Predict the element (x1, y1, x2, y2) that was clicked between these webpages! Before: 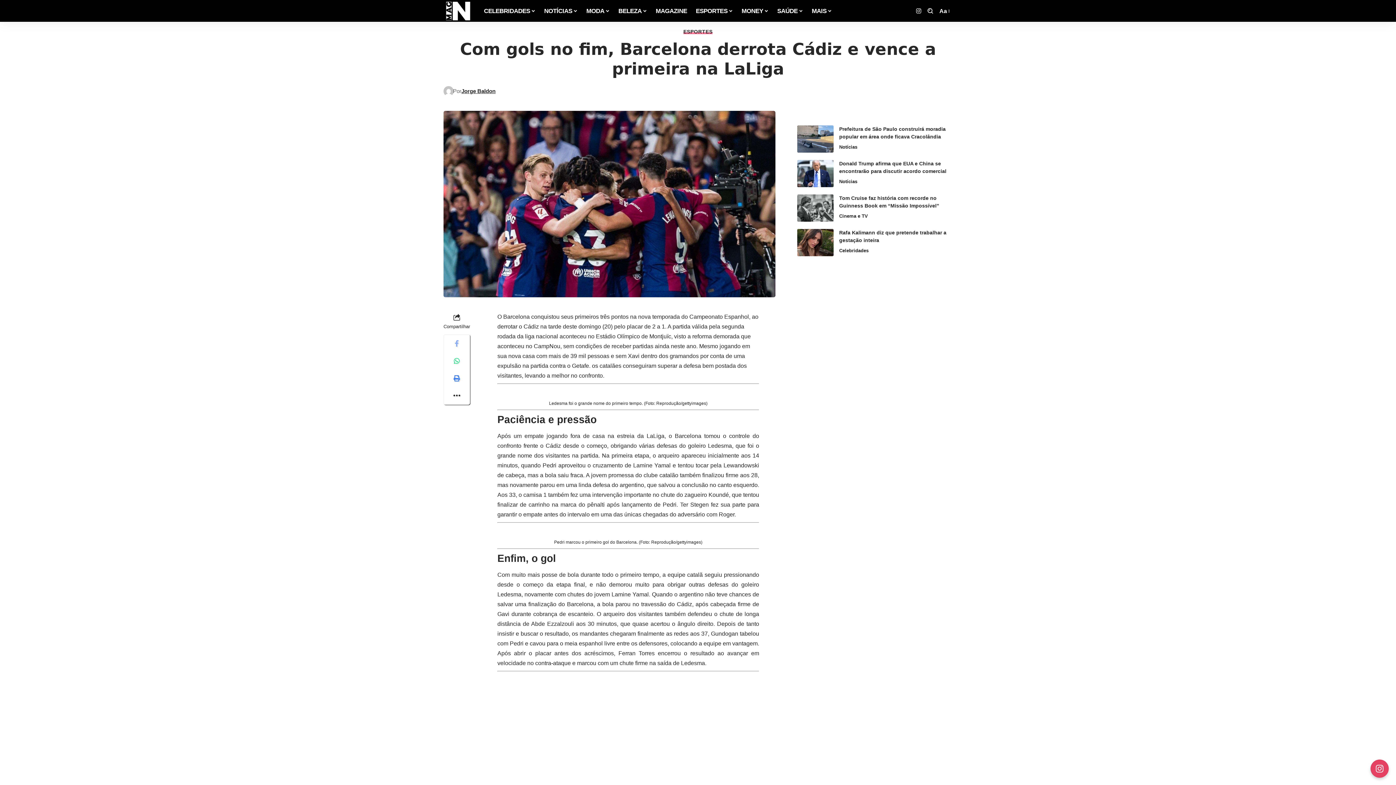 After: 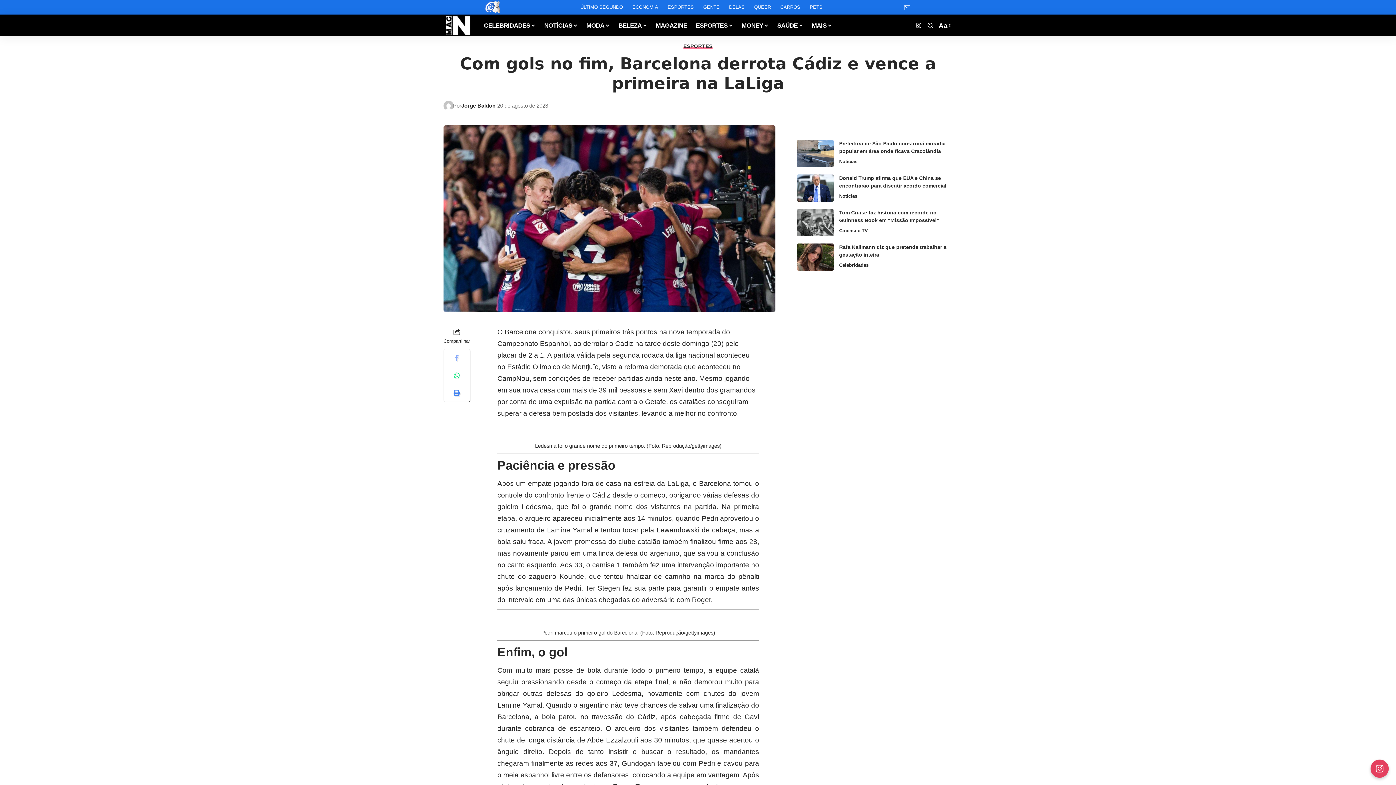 Action: bbox: (937, 6, 950, 15) label: Redimensionador de fontes
Aa